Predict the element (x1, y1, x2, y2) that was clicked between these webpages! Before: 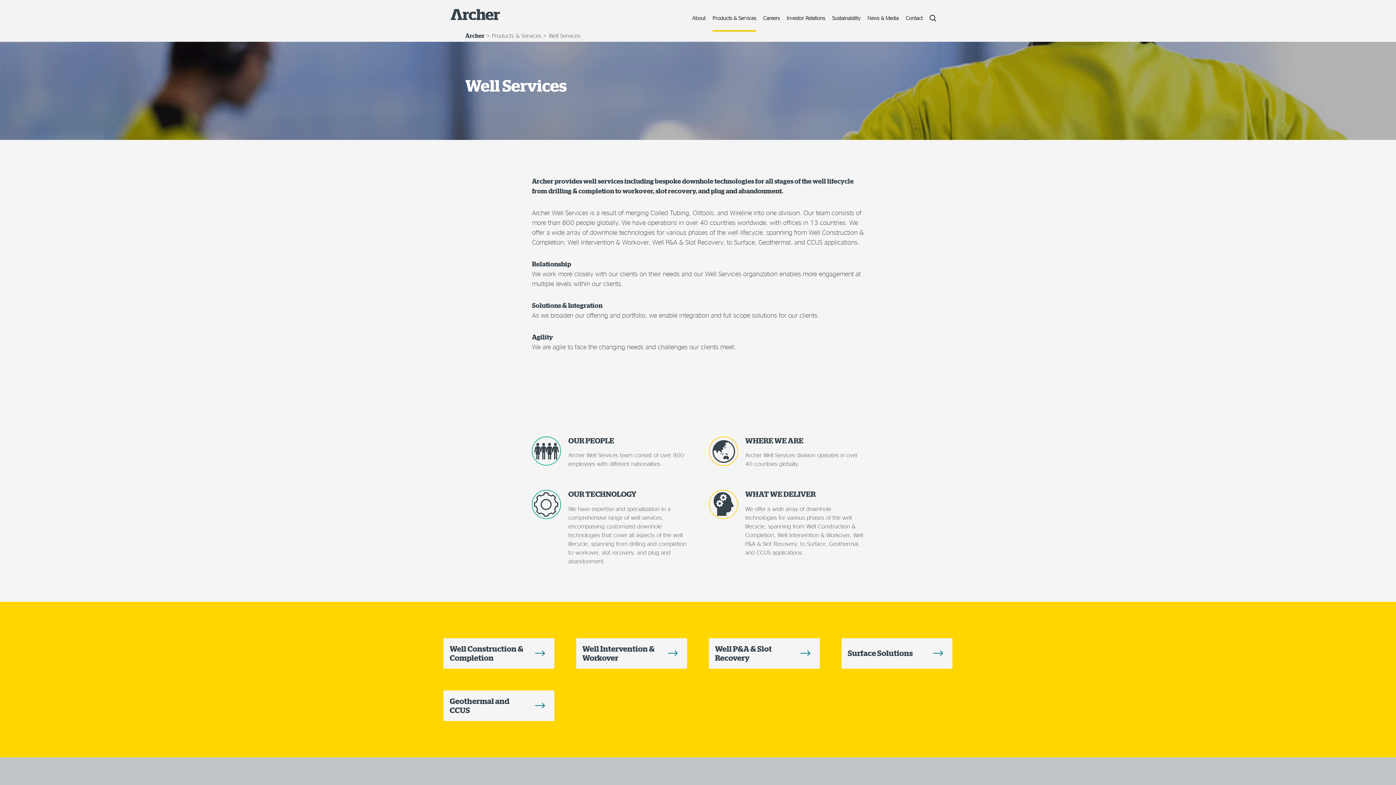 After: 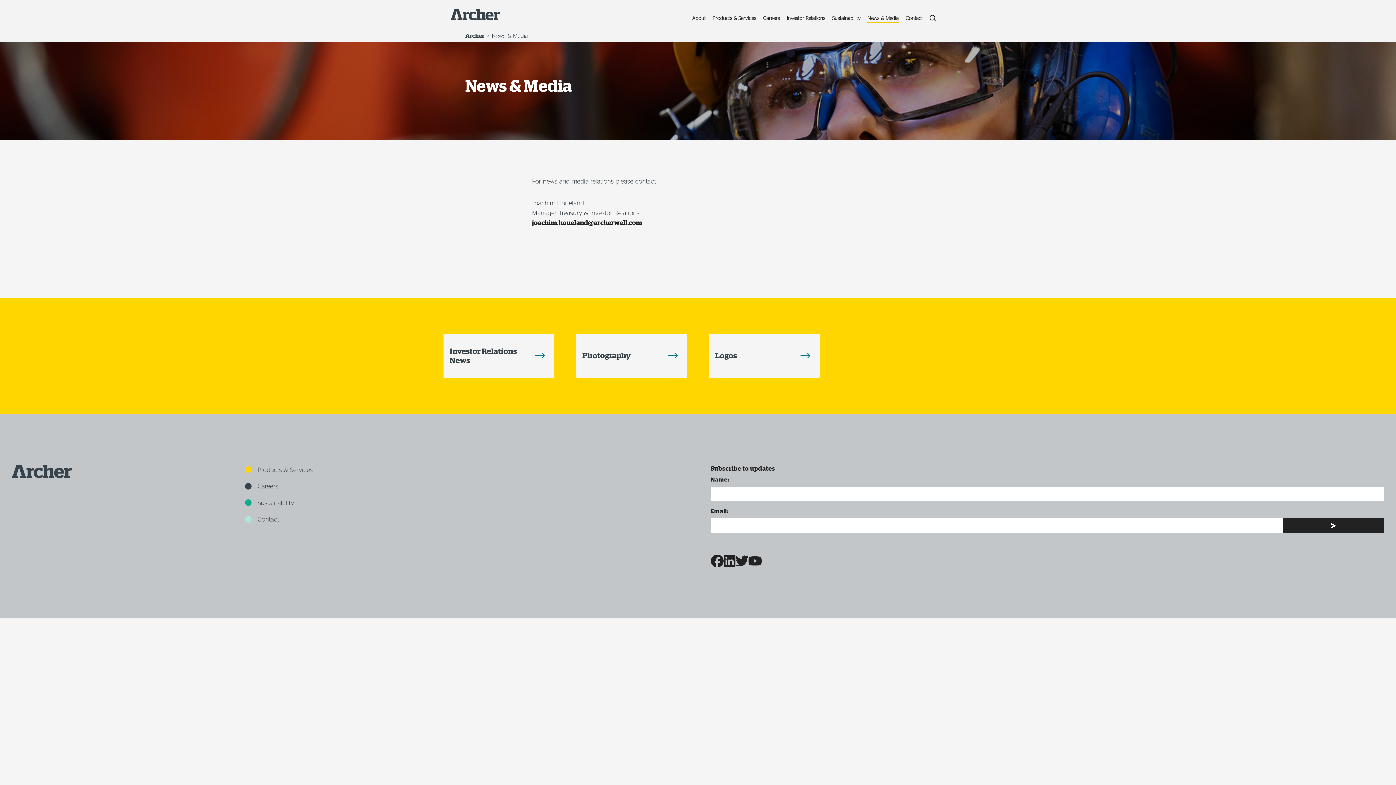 Action: label: News & Media bbox: (867, 14, 898, 31)